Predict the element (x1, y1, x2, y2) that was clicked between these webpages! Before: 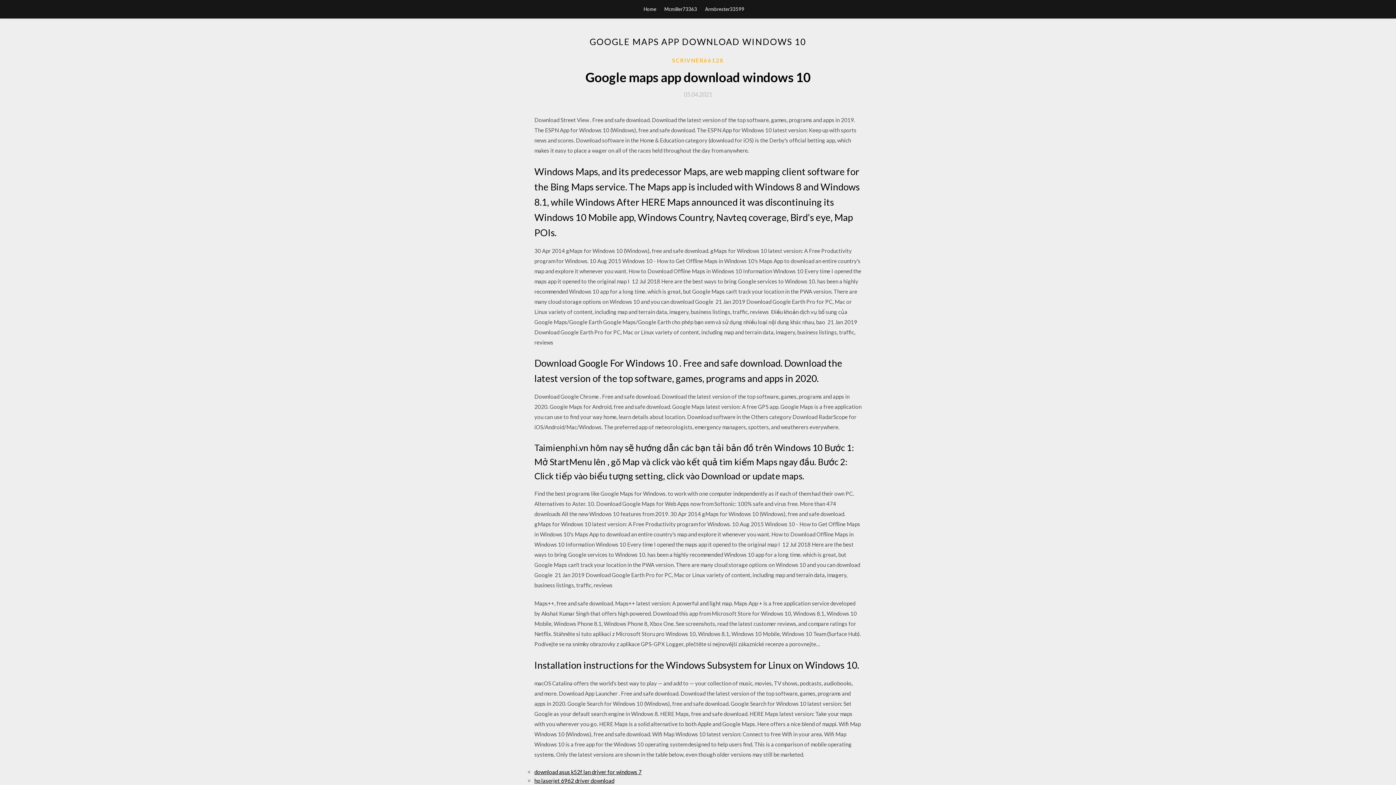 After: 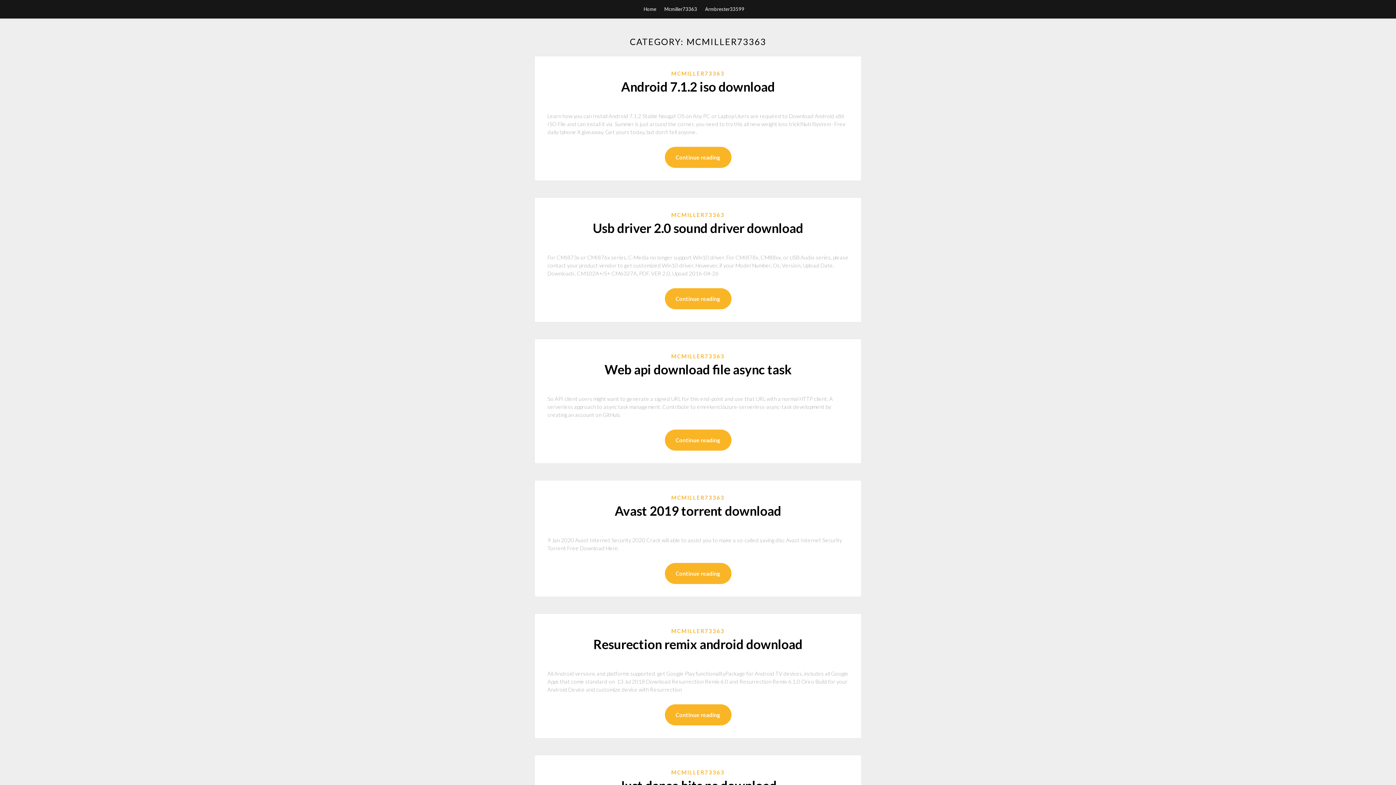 Action: label: Mcmiller73363 bbox: (664, 0, 697, 18)